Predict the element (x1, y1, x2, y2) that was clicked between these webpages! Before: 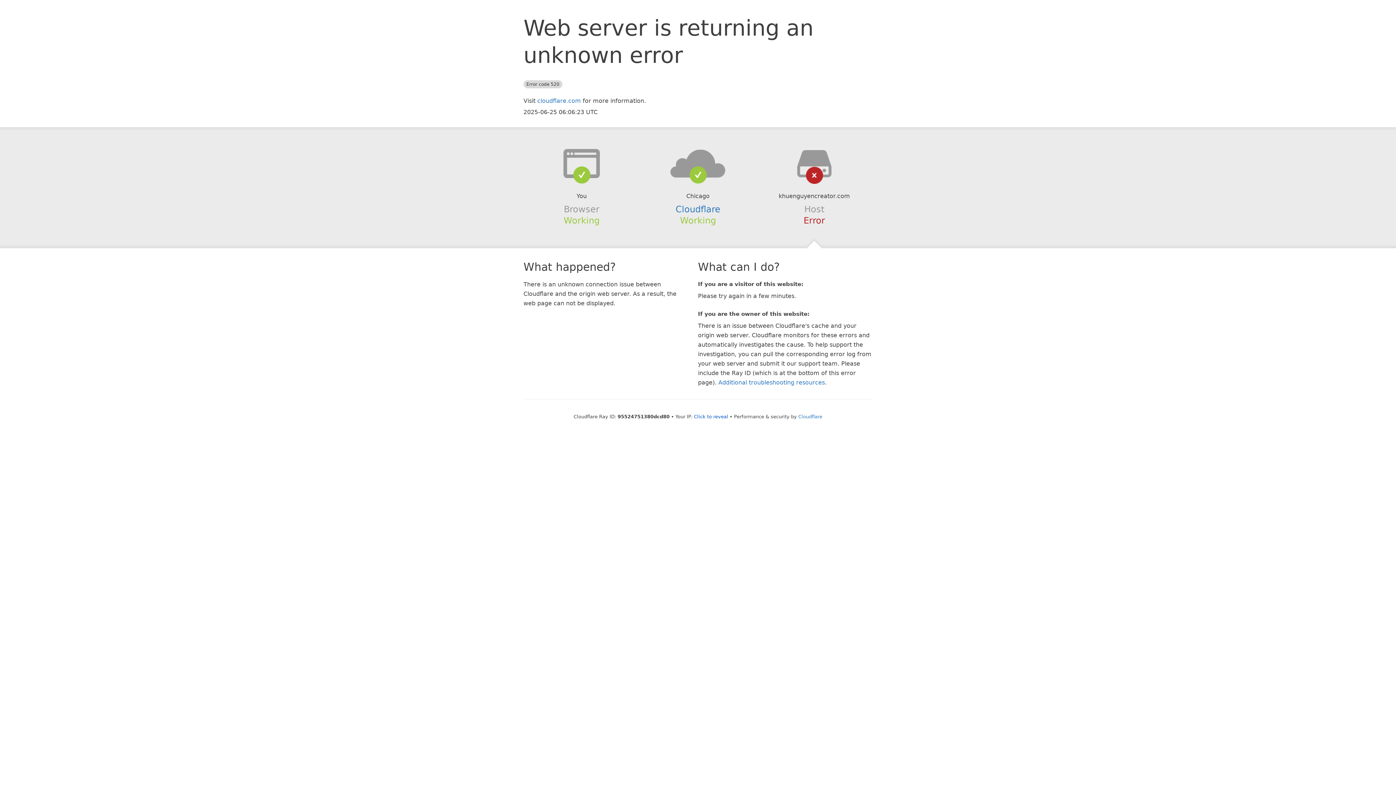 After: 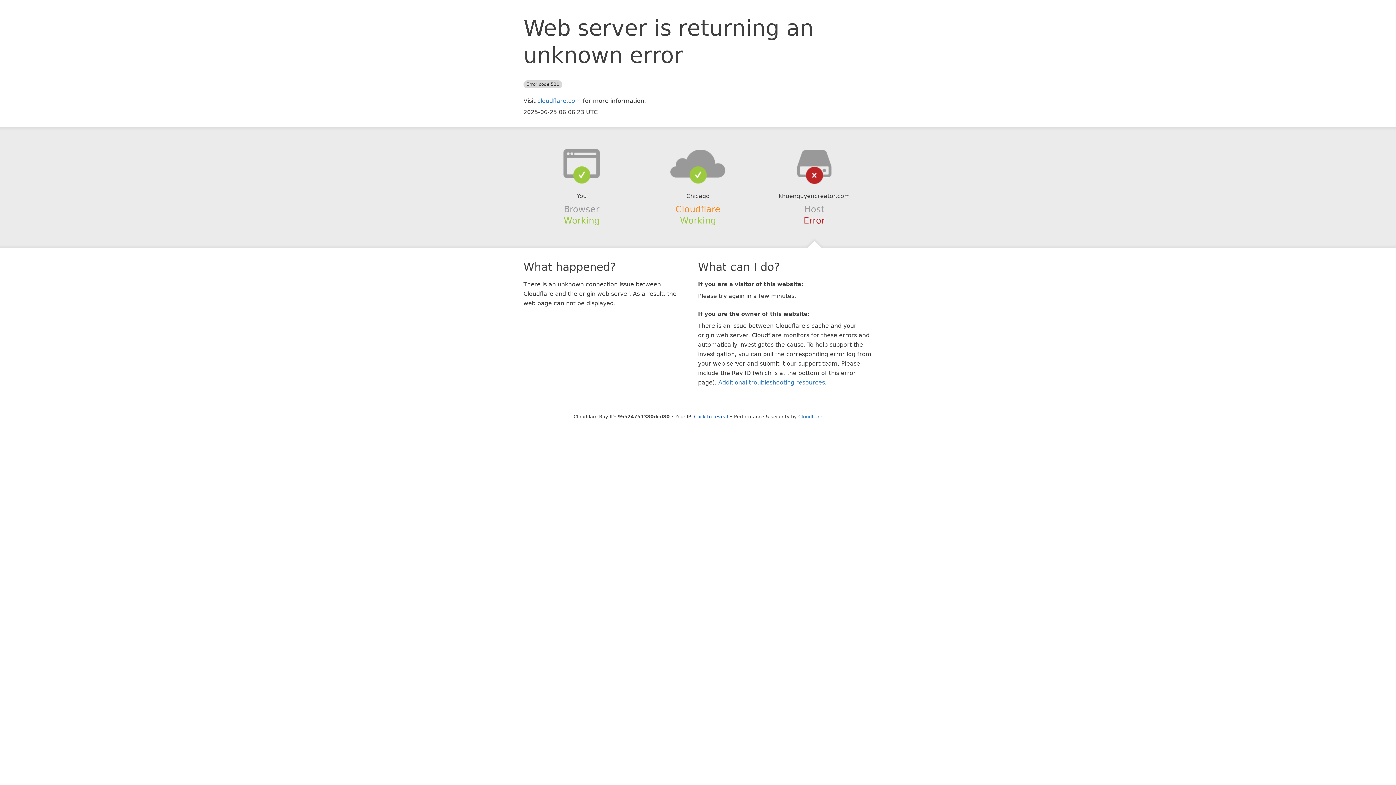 Action: label: Cloudflare bbox: (675, 204, 720, 214)